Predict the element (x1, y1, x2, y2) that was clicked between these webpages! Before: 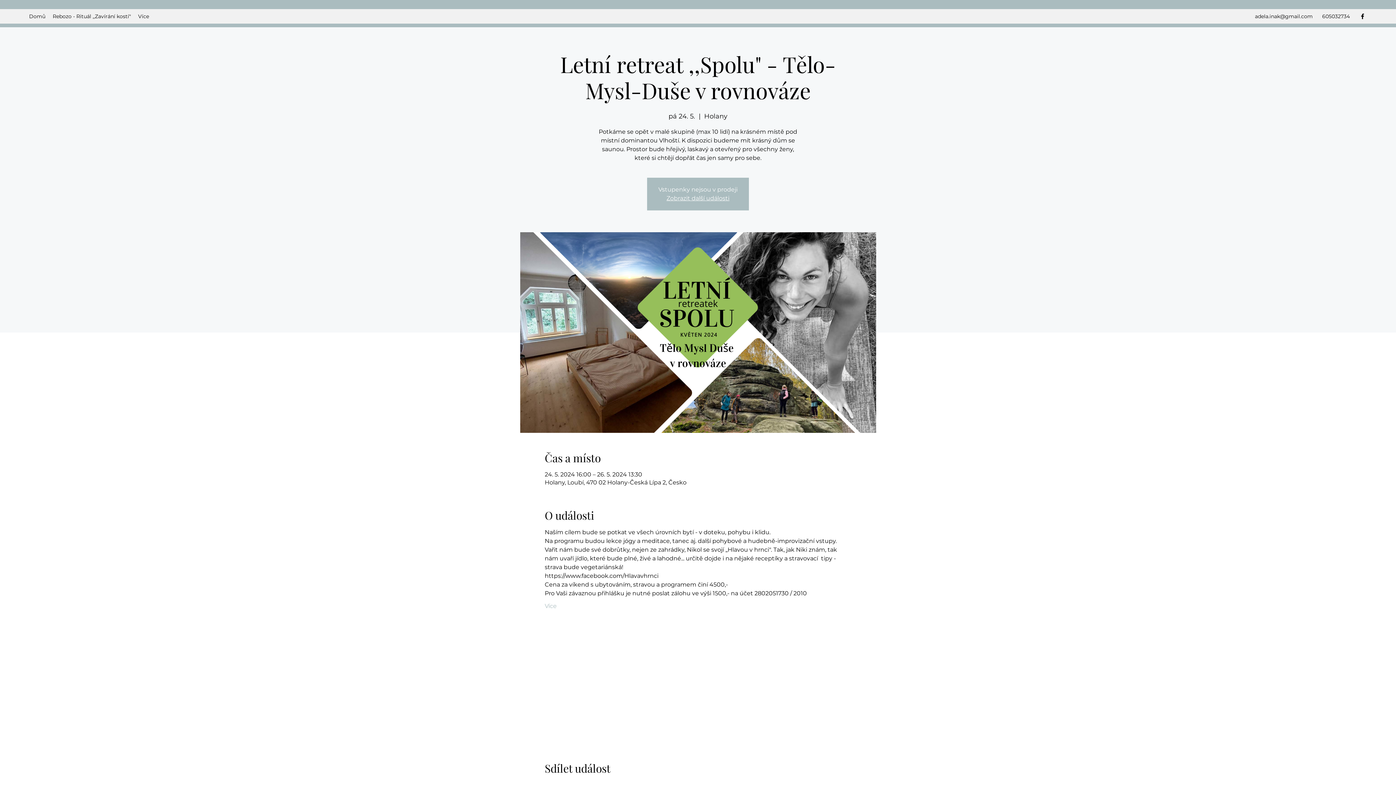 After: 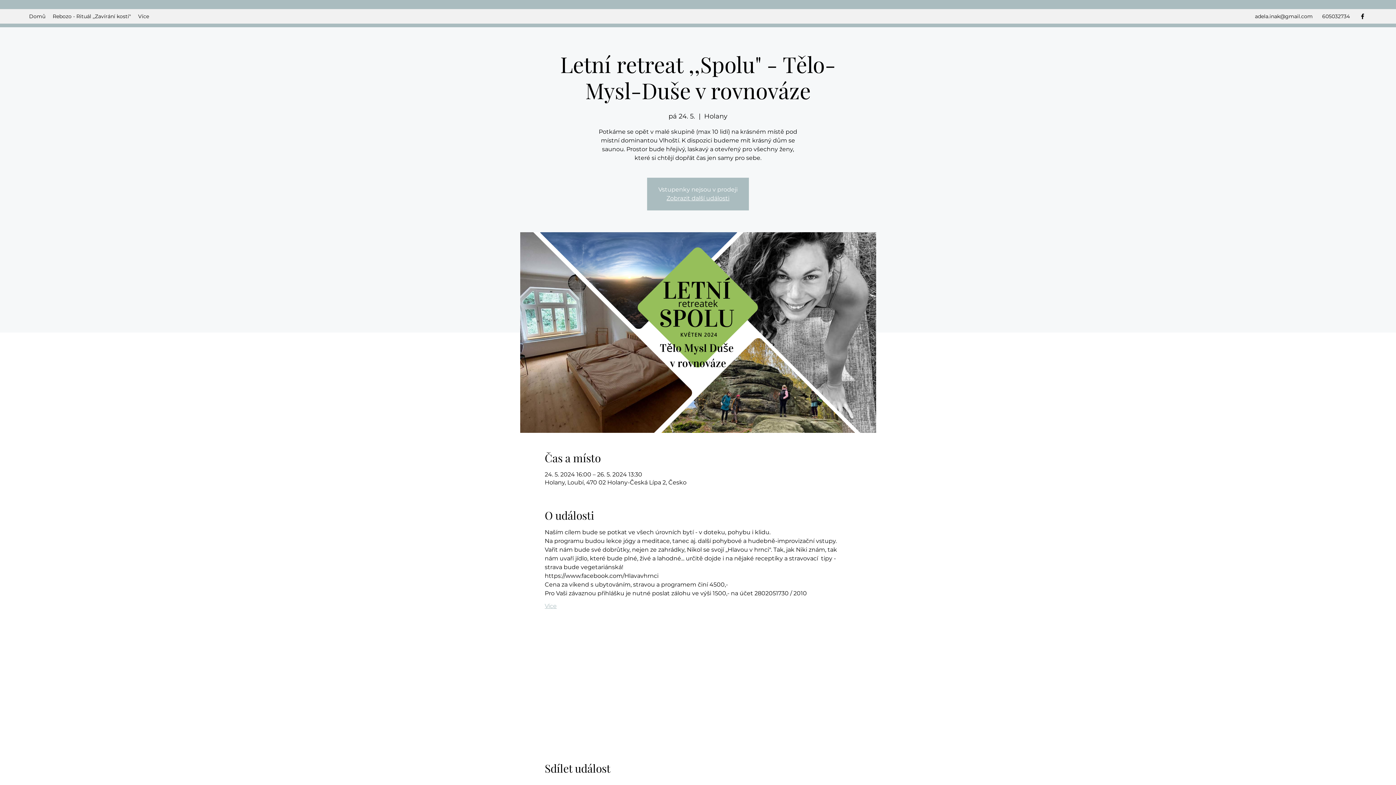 Action: bbox: (544, 602, 556, 610) label: Více